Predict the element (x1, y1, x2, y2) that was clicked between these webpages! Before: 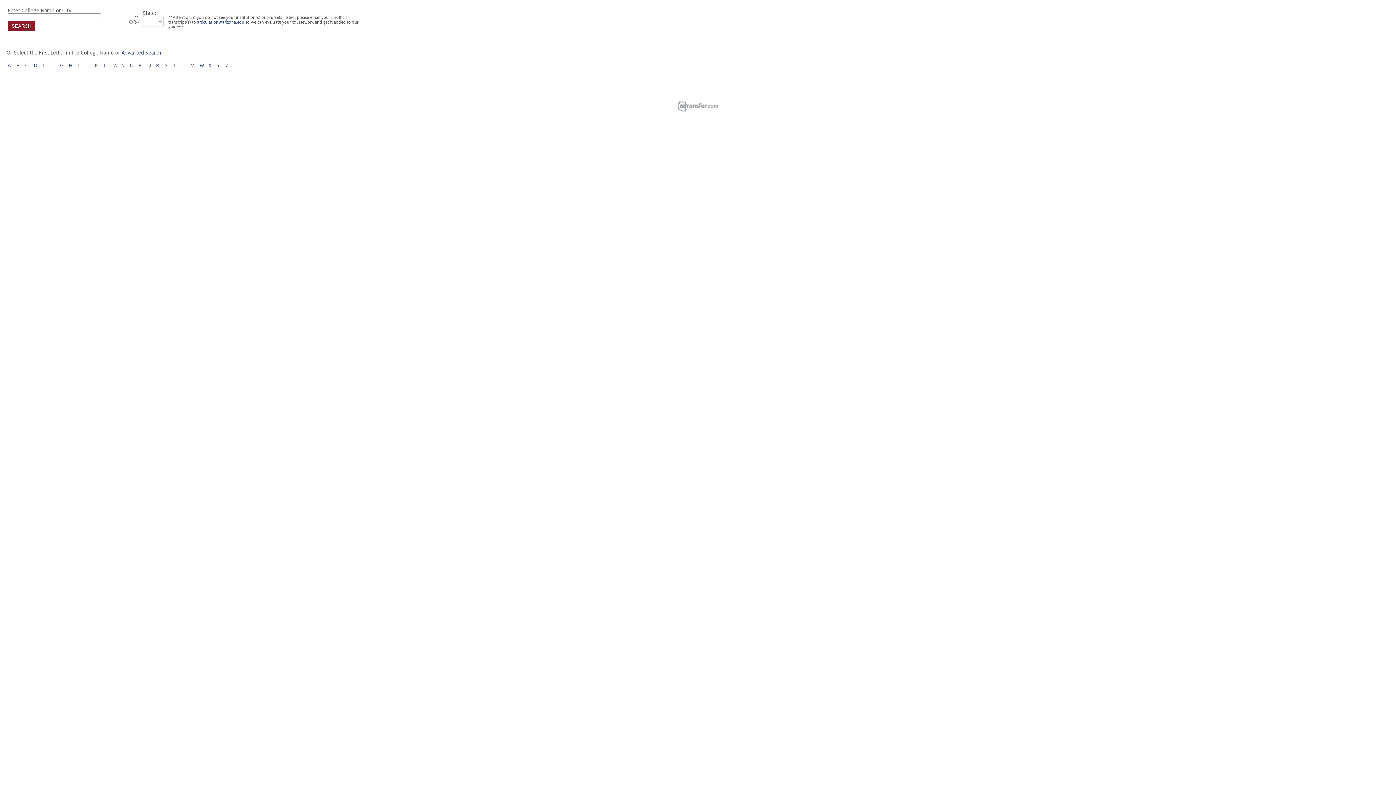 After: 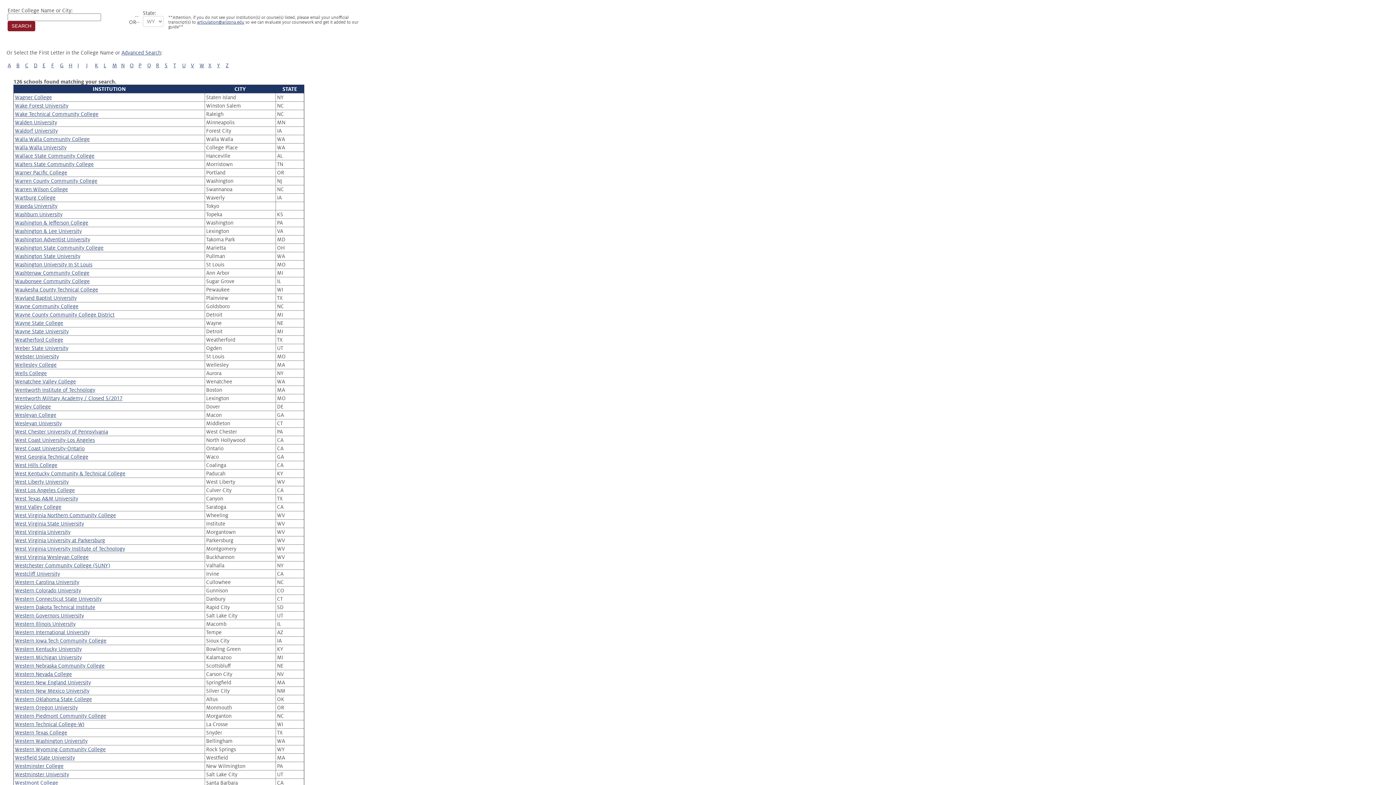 Action: label: W bbox: (199, 62, 204, 68)